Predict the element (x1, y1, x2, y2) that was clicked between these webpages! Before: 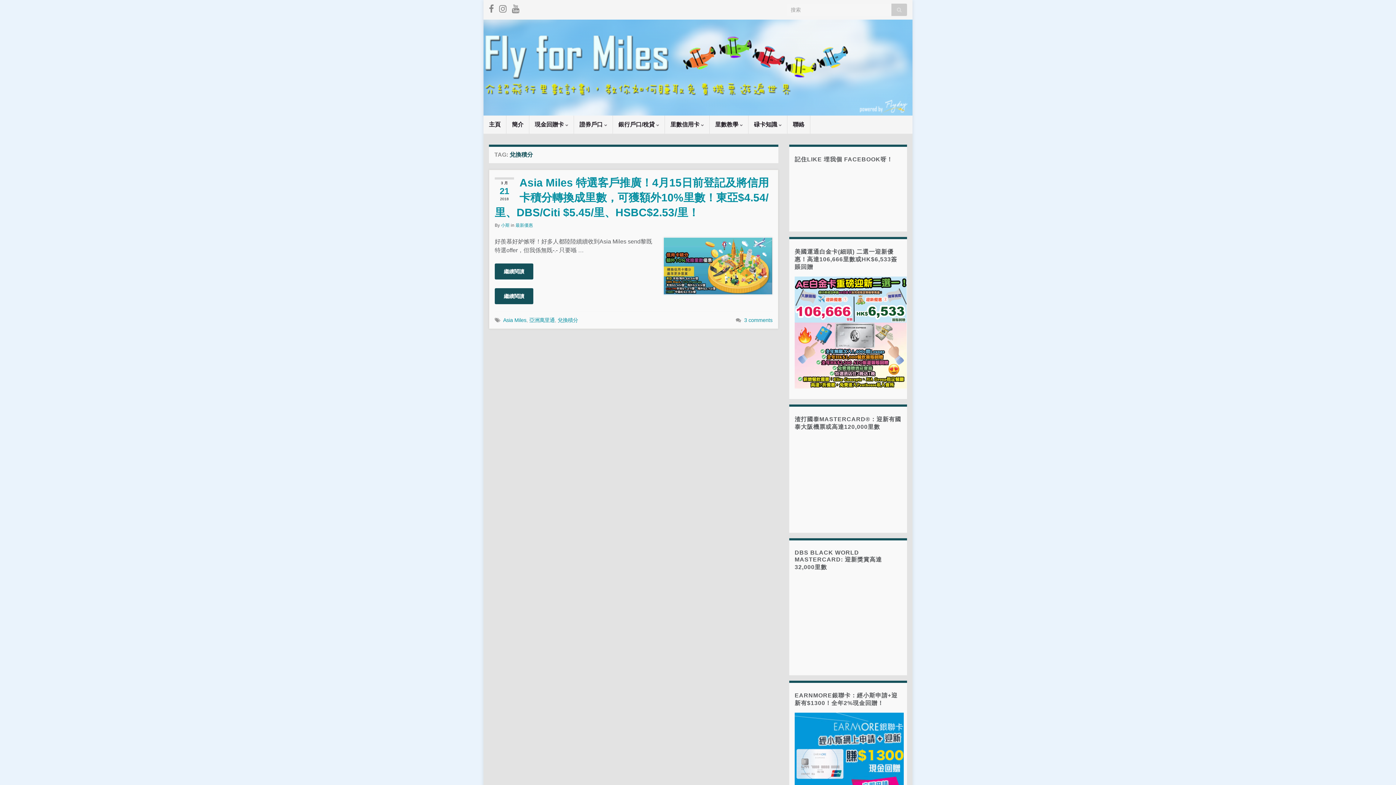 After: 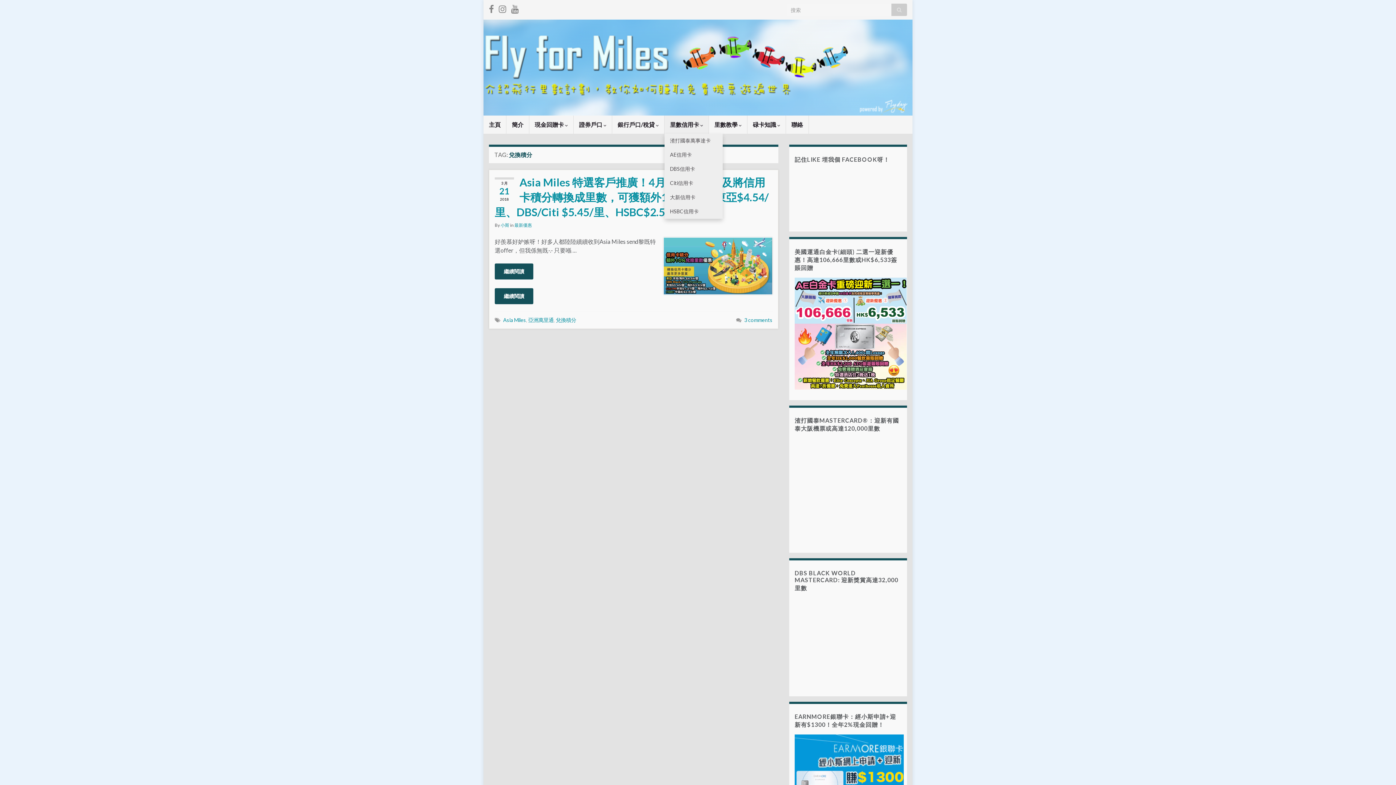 Action: bbox: (665, 115, 709, 133) label: 里數信用卡 